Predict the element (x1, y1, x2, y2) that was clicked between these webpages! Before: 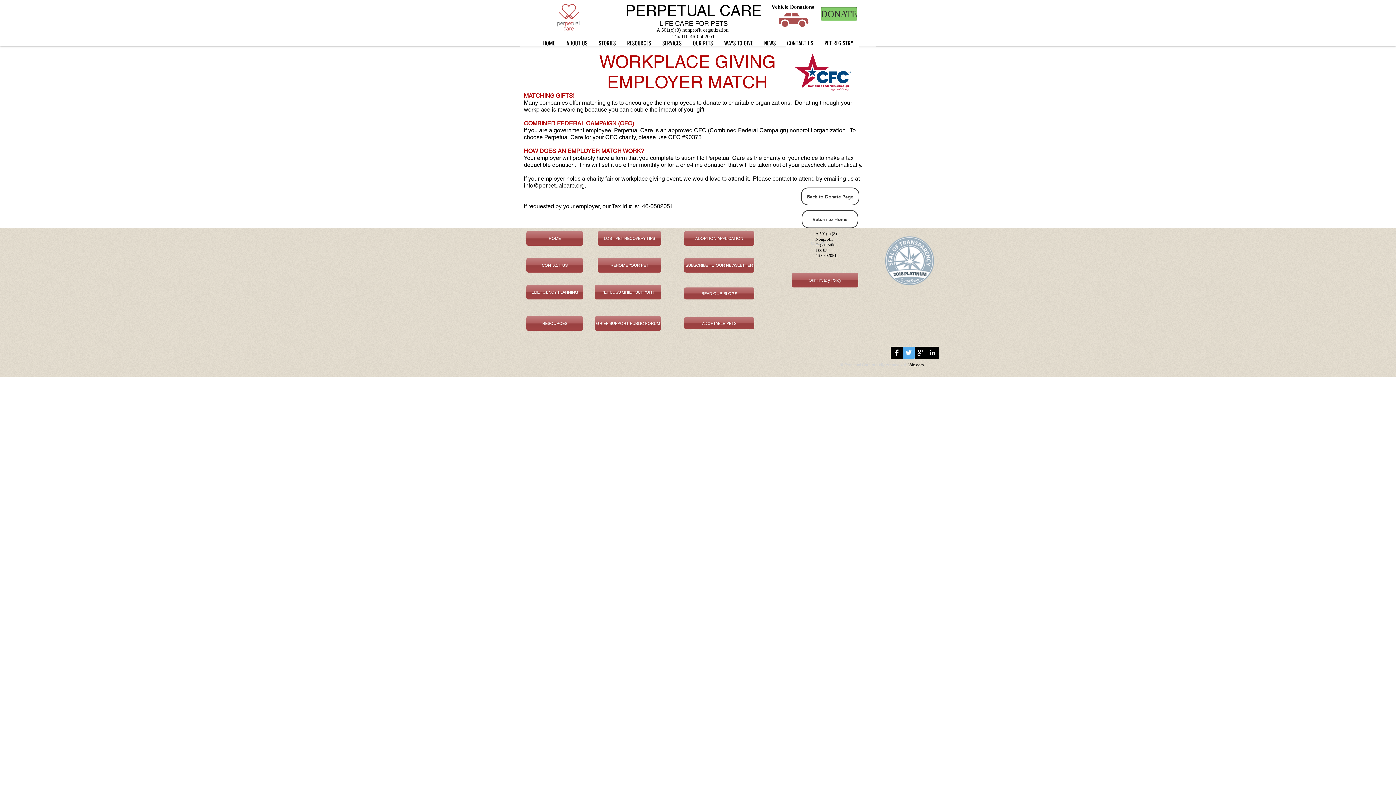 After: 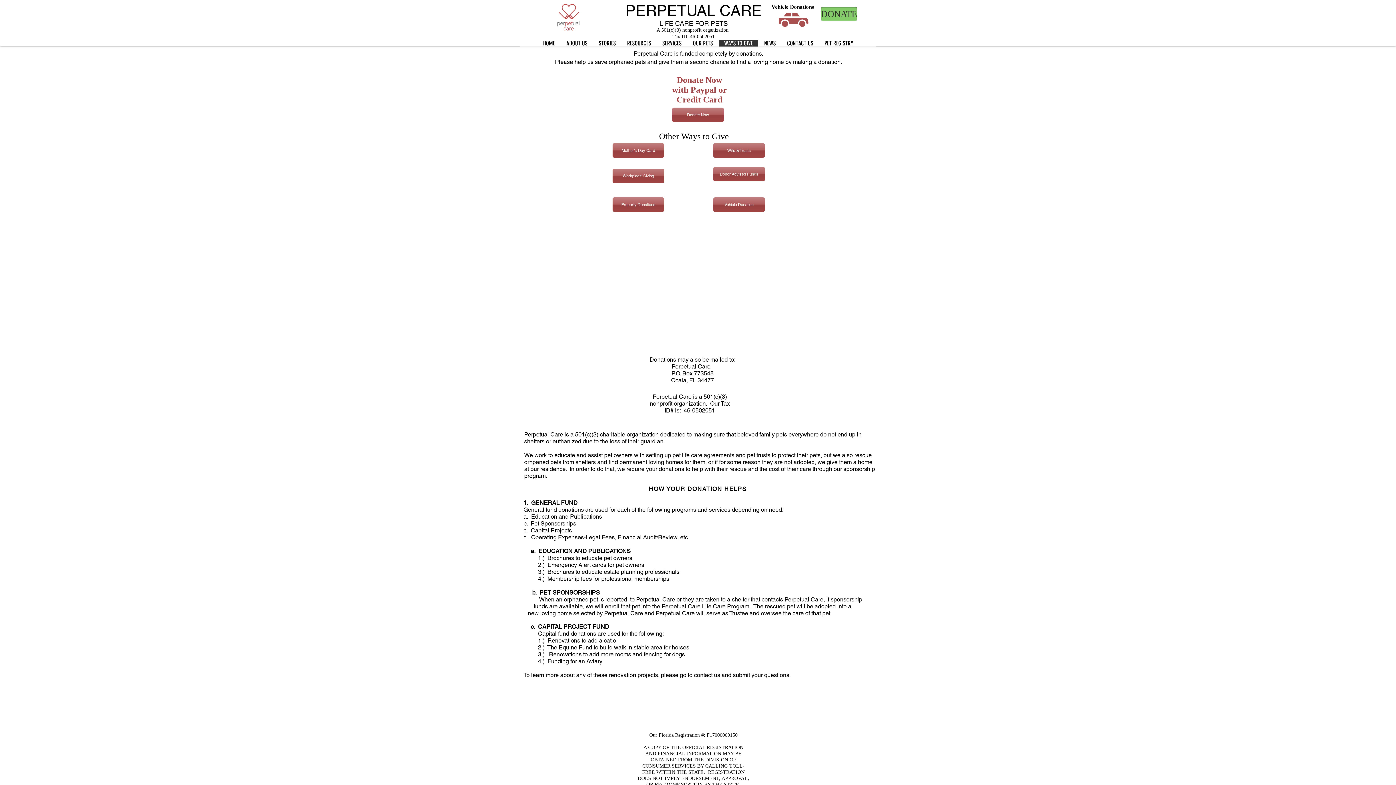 Action: label: Back to Donate Page bbox: (801, 187, 859, 205)